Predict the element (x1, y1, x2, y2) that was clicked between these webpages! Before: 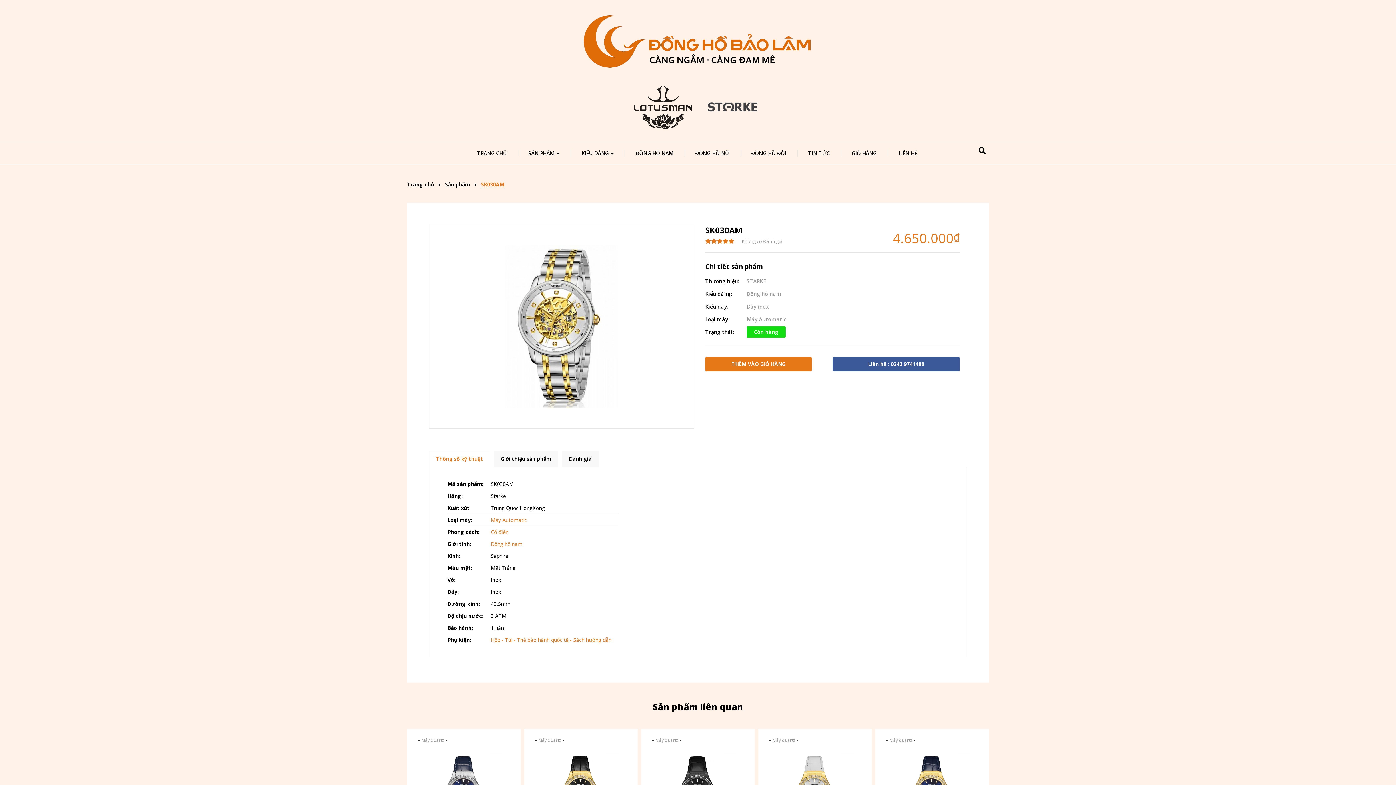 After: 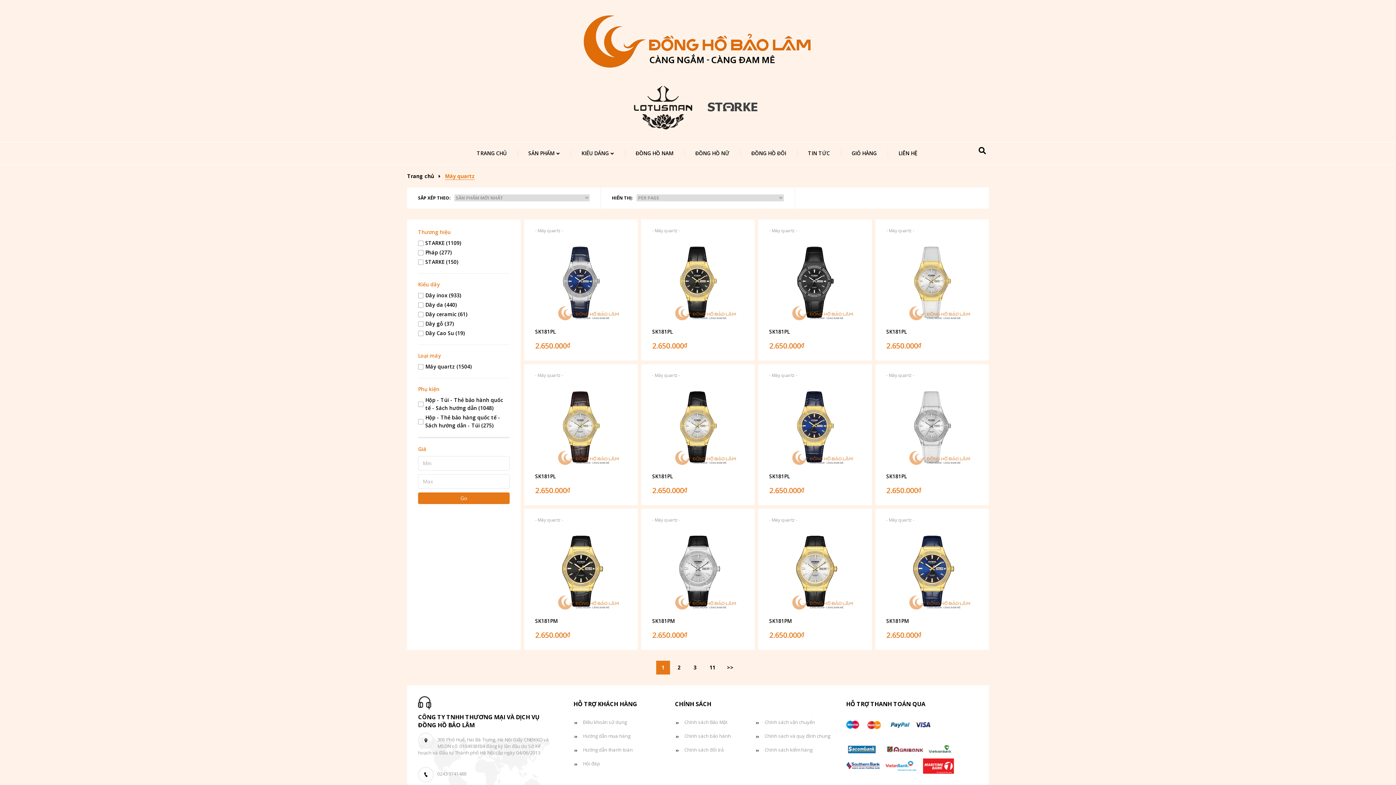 Action: bbox: (421, 737, 444, 743) label: Máy quartz